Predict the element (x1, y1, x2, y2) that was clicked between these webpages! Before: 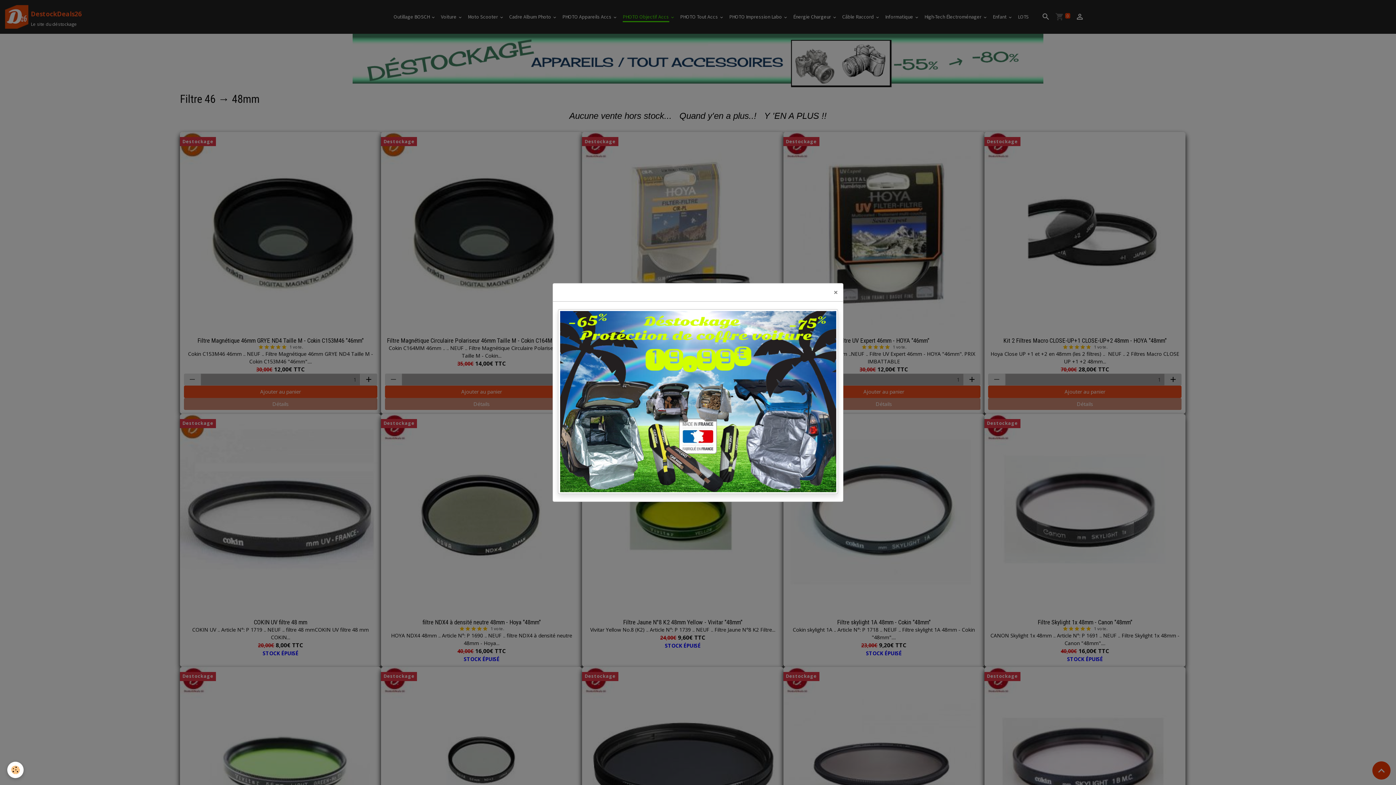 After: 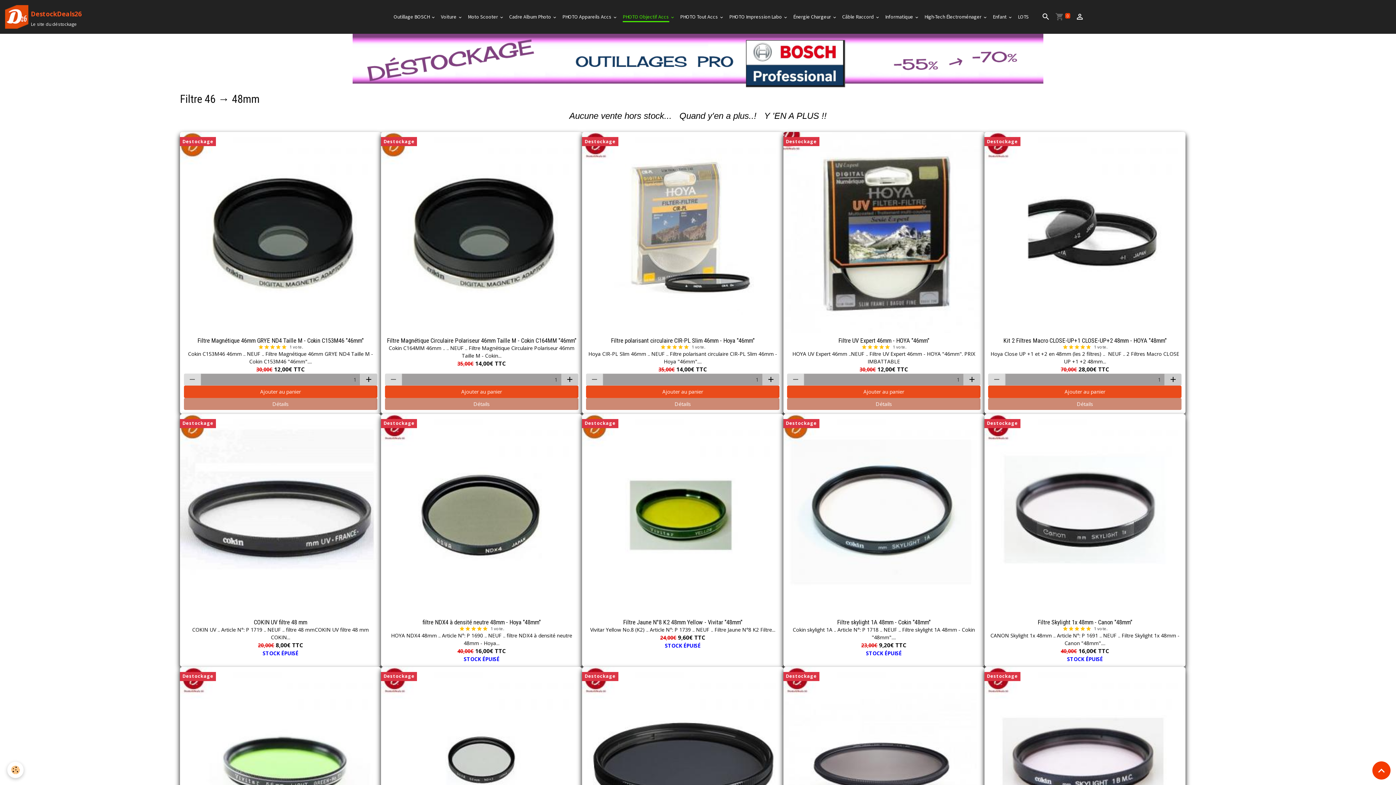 Action: bbox: (828, 283, 843, 301) label: ×